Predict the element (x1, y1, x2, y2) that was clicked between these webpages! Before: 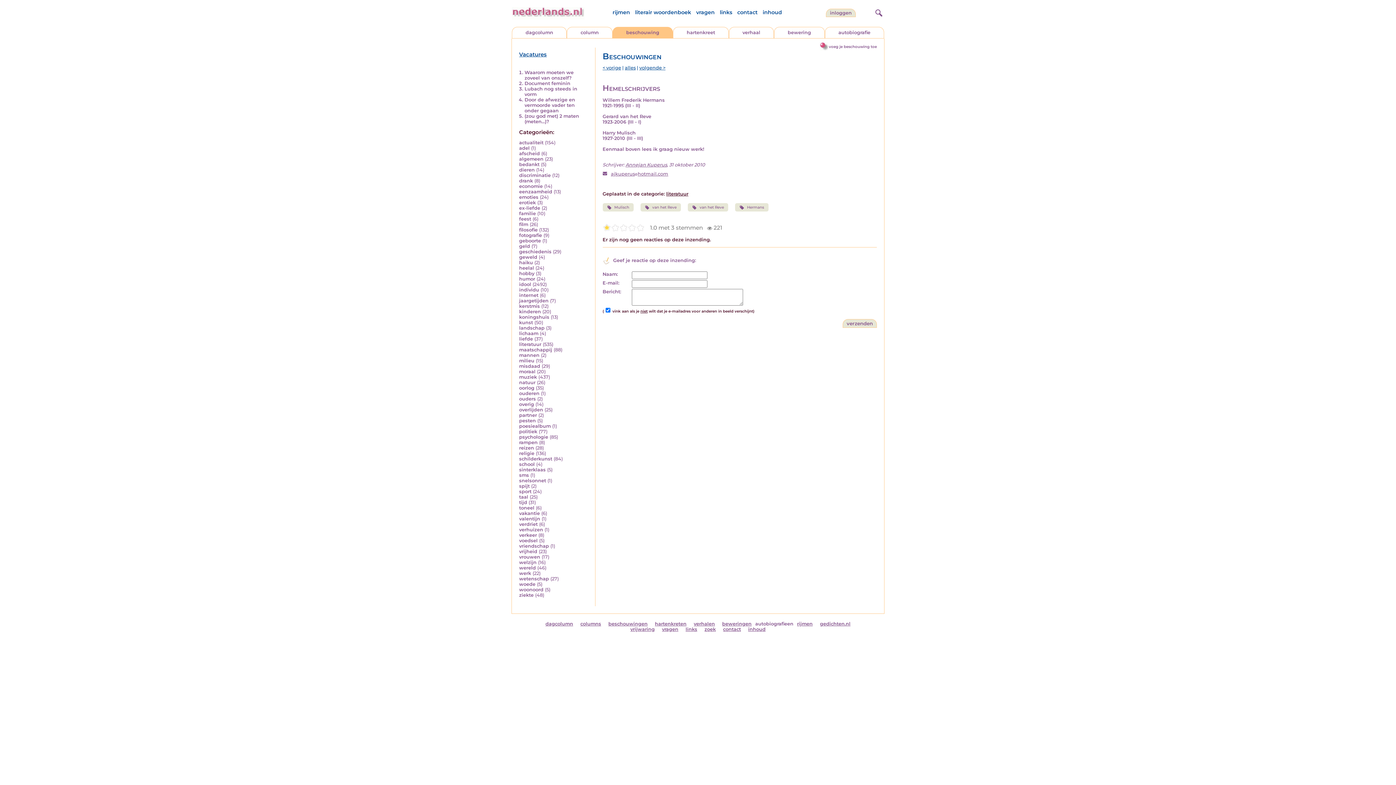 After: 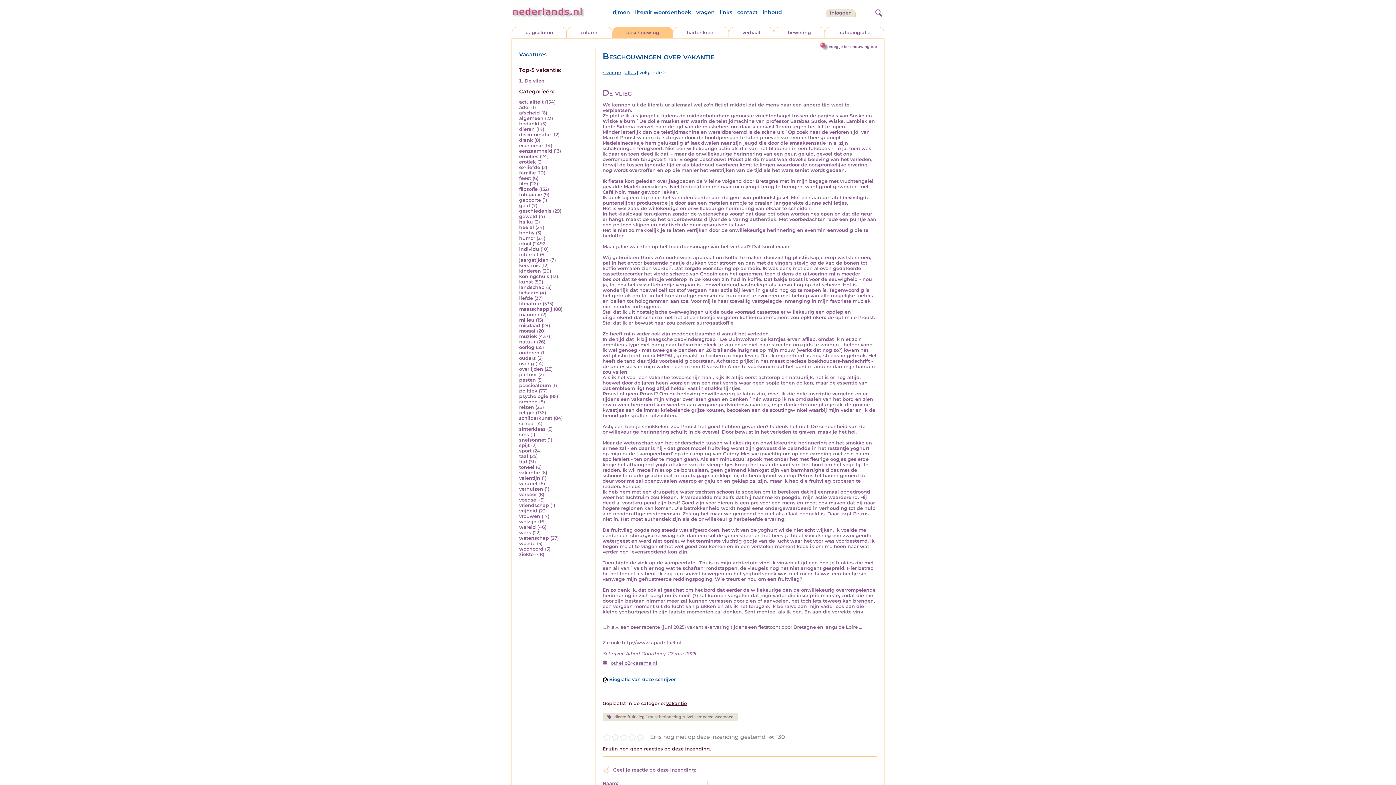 Action: label: vakantie bbox: (519, 511, 540, 516)